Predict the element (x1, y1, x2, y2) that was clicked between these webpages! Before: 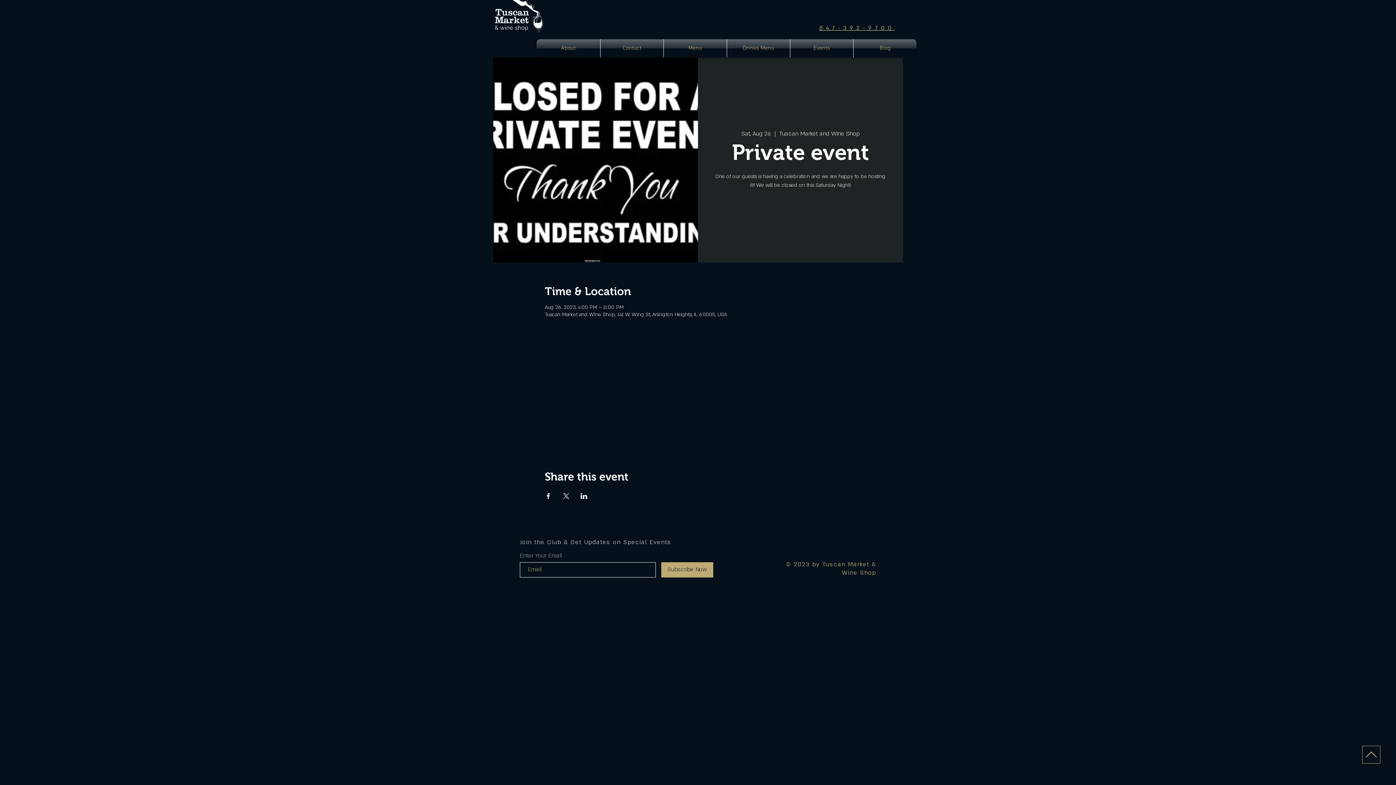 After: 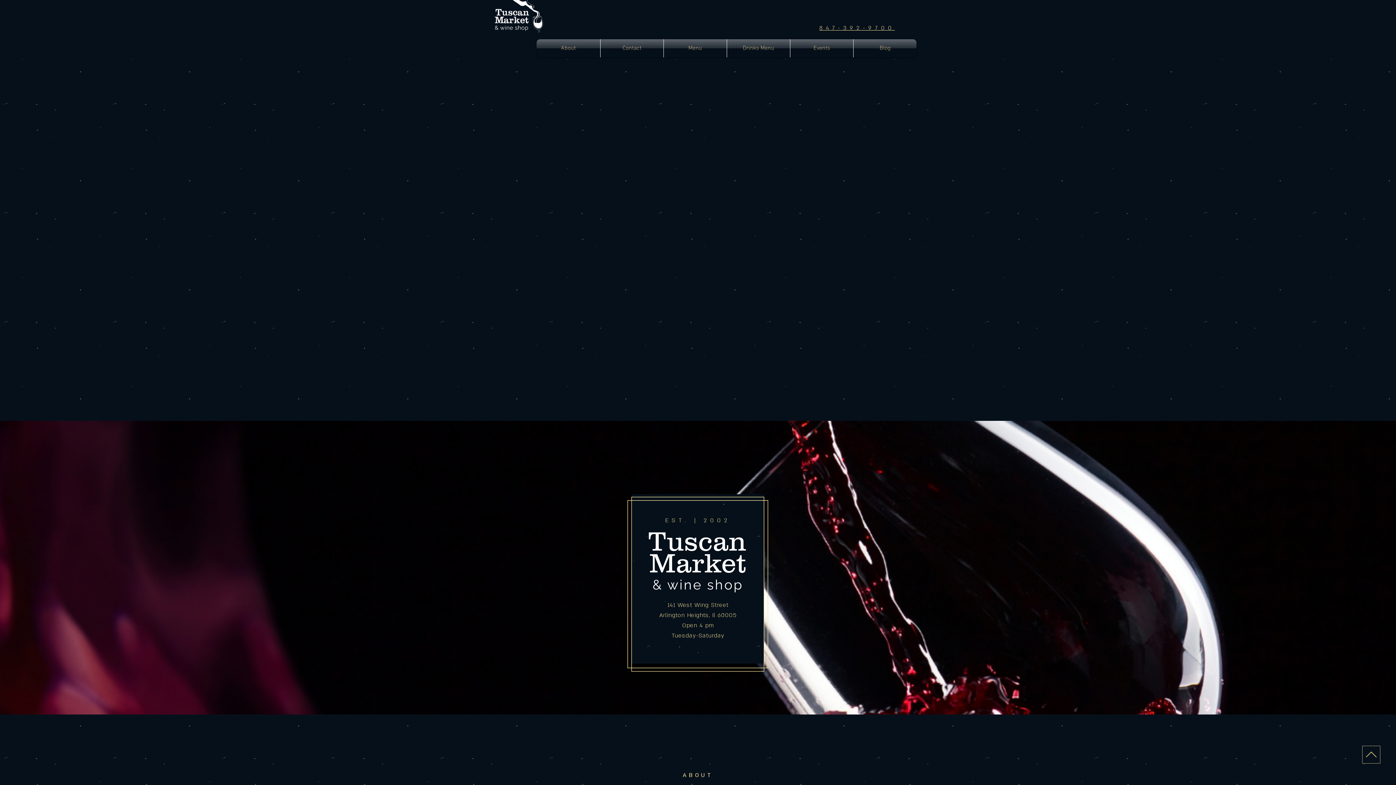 Action: bbox: (489, 0, 544, 33)